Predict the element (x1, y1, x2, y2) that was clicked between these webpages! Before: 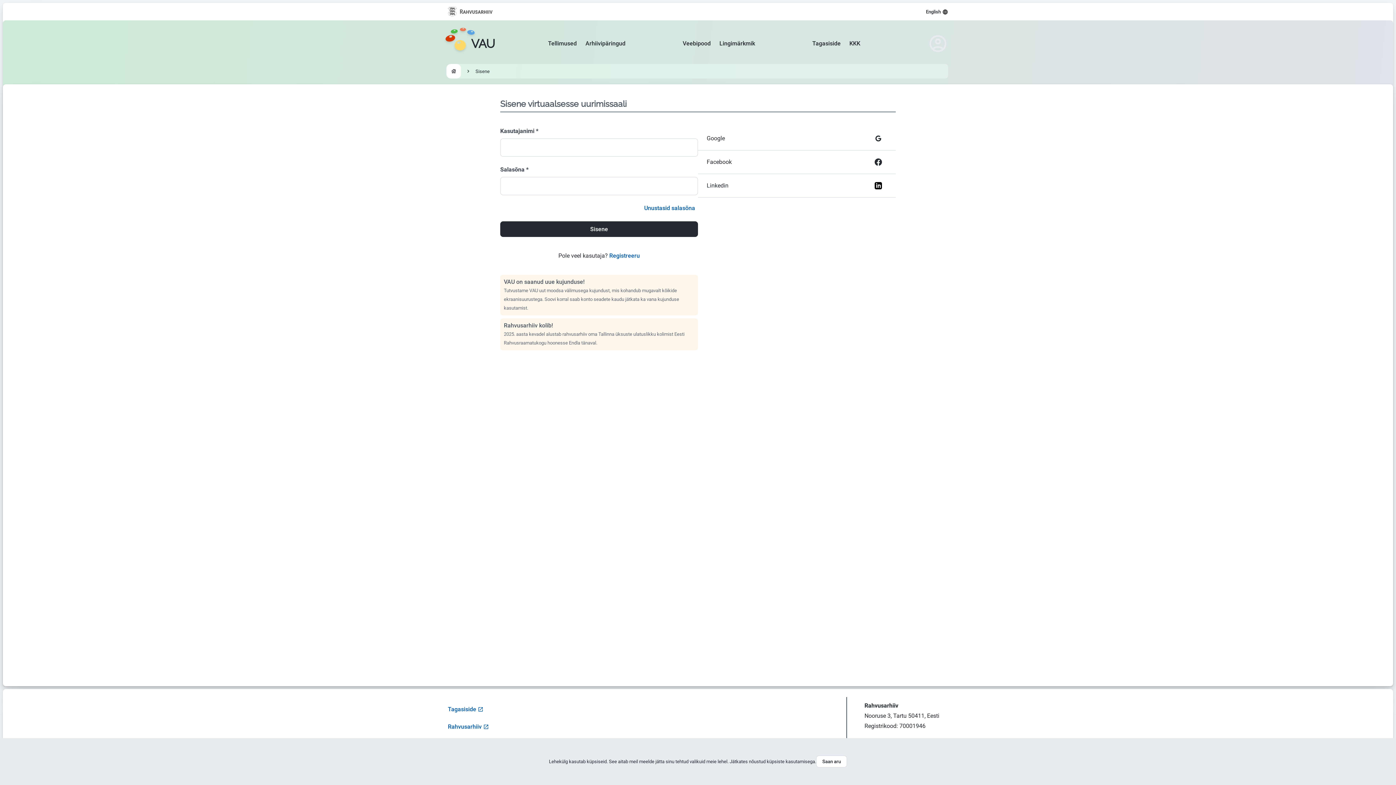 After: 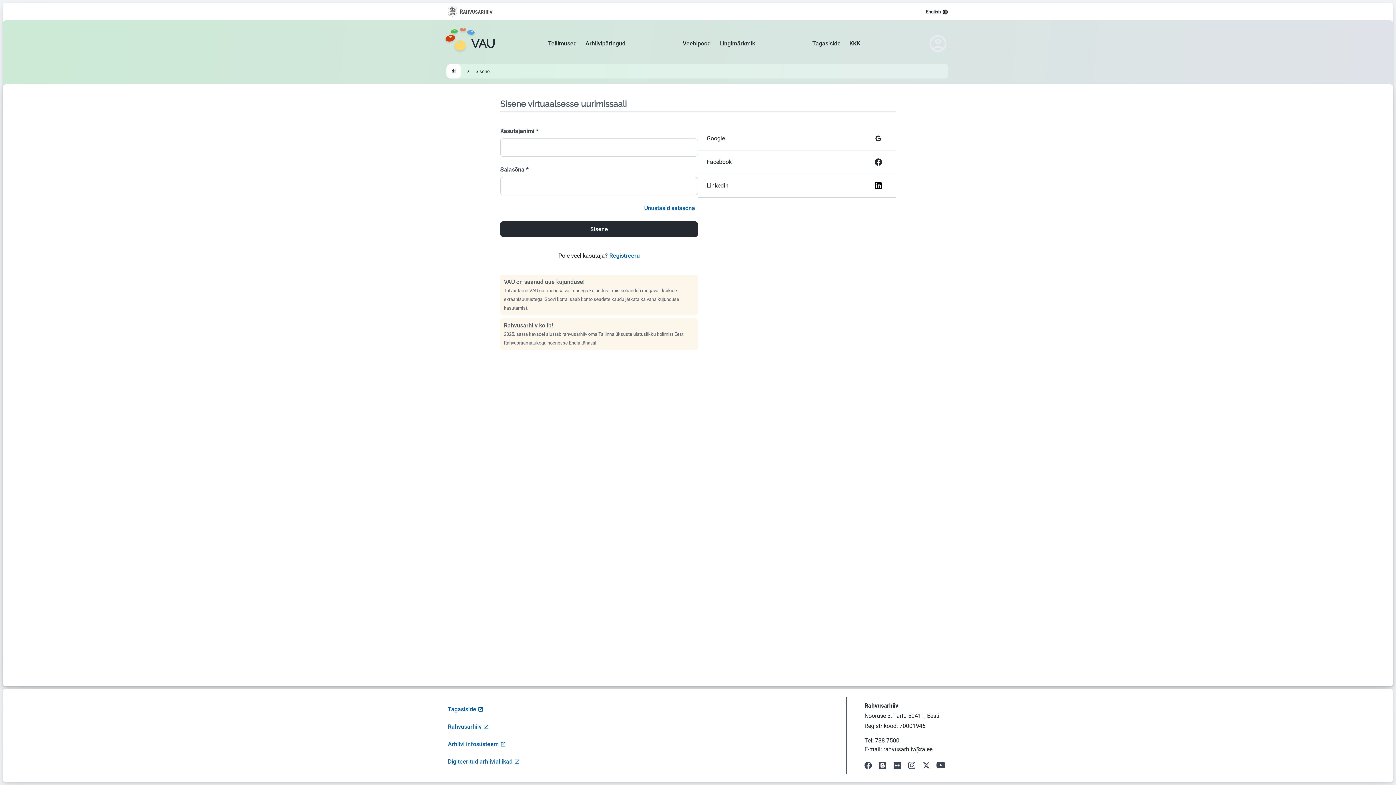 Action: bbox: (816, 756, 847, 768) label: Saan aru